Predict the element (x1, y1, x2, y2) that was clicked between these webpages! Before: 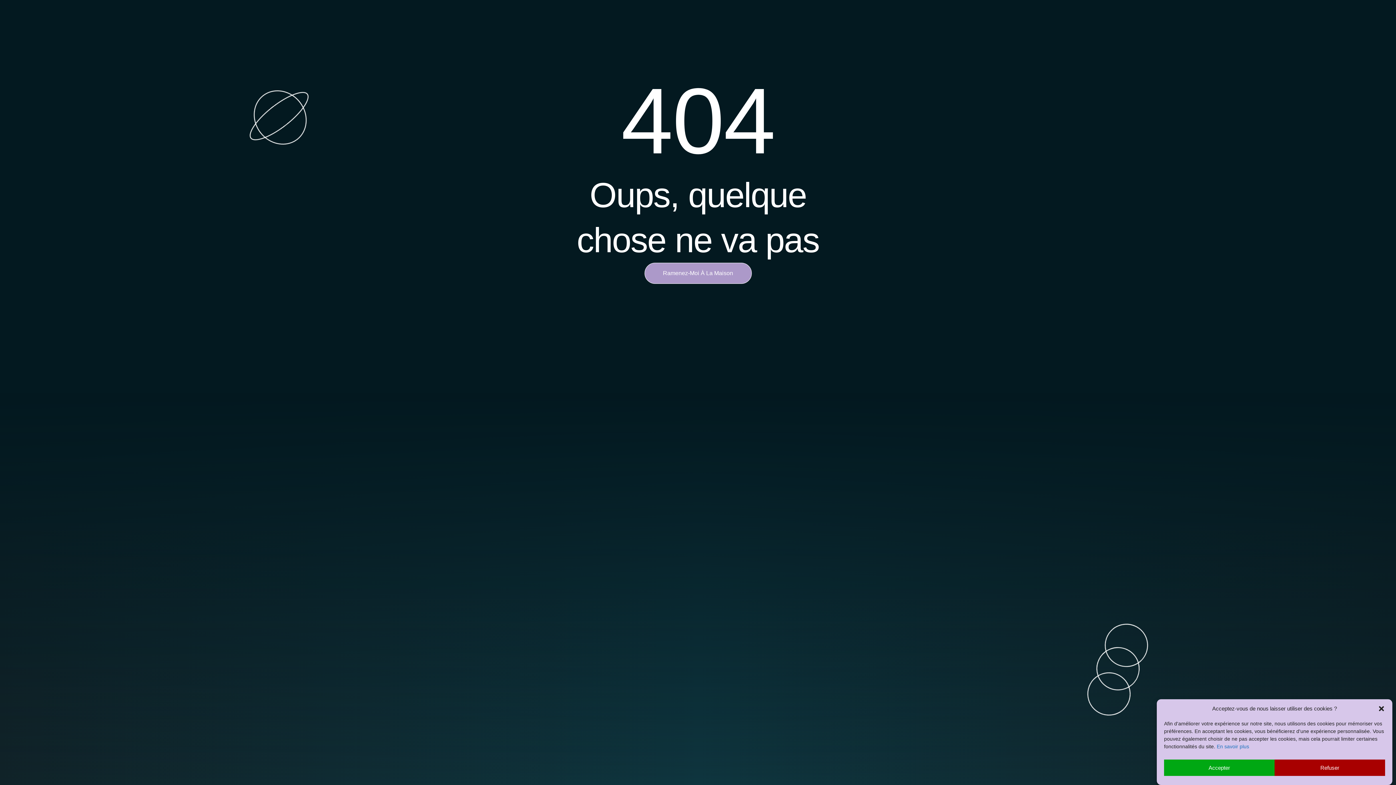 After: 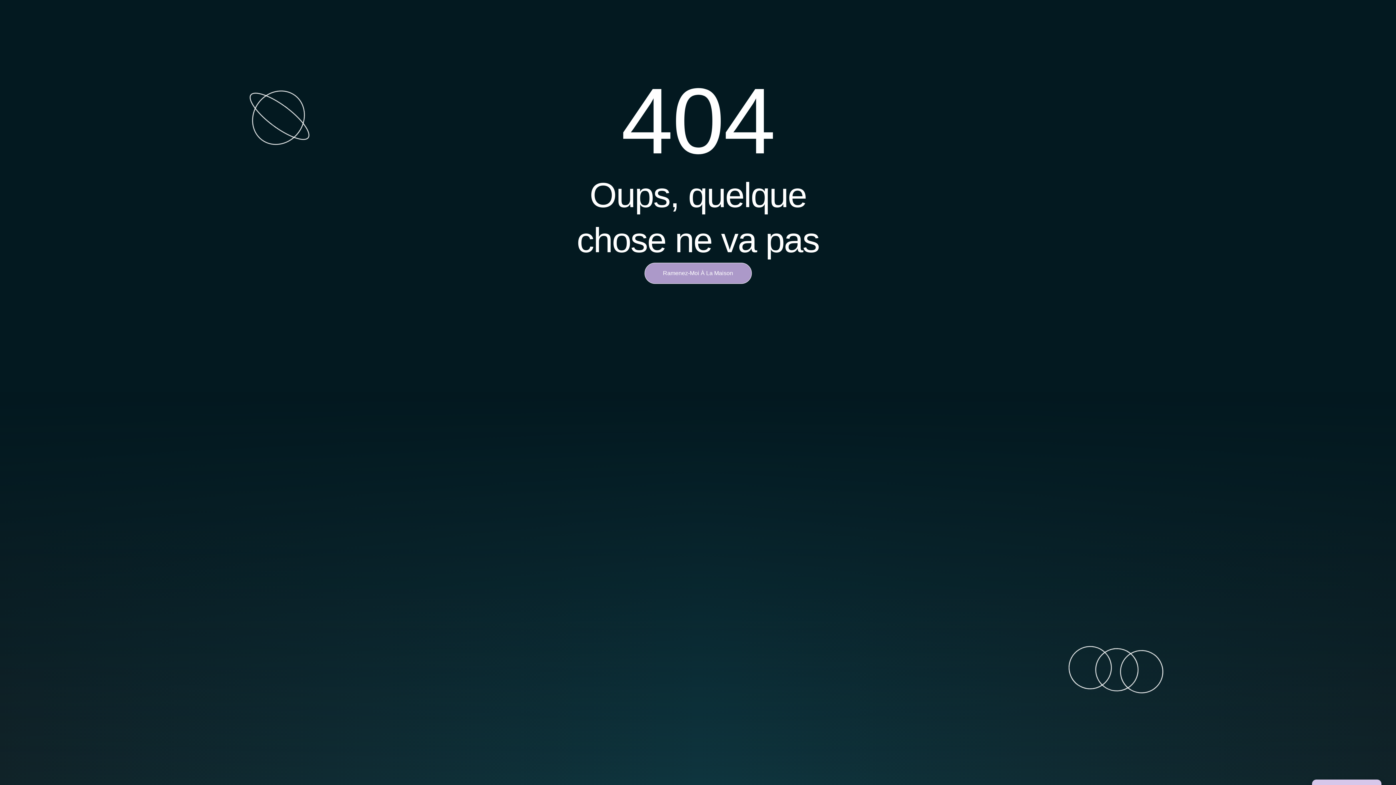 Action: bbox: (1274, 760, 1385, 776) label: Refuser